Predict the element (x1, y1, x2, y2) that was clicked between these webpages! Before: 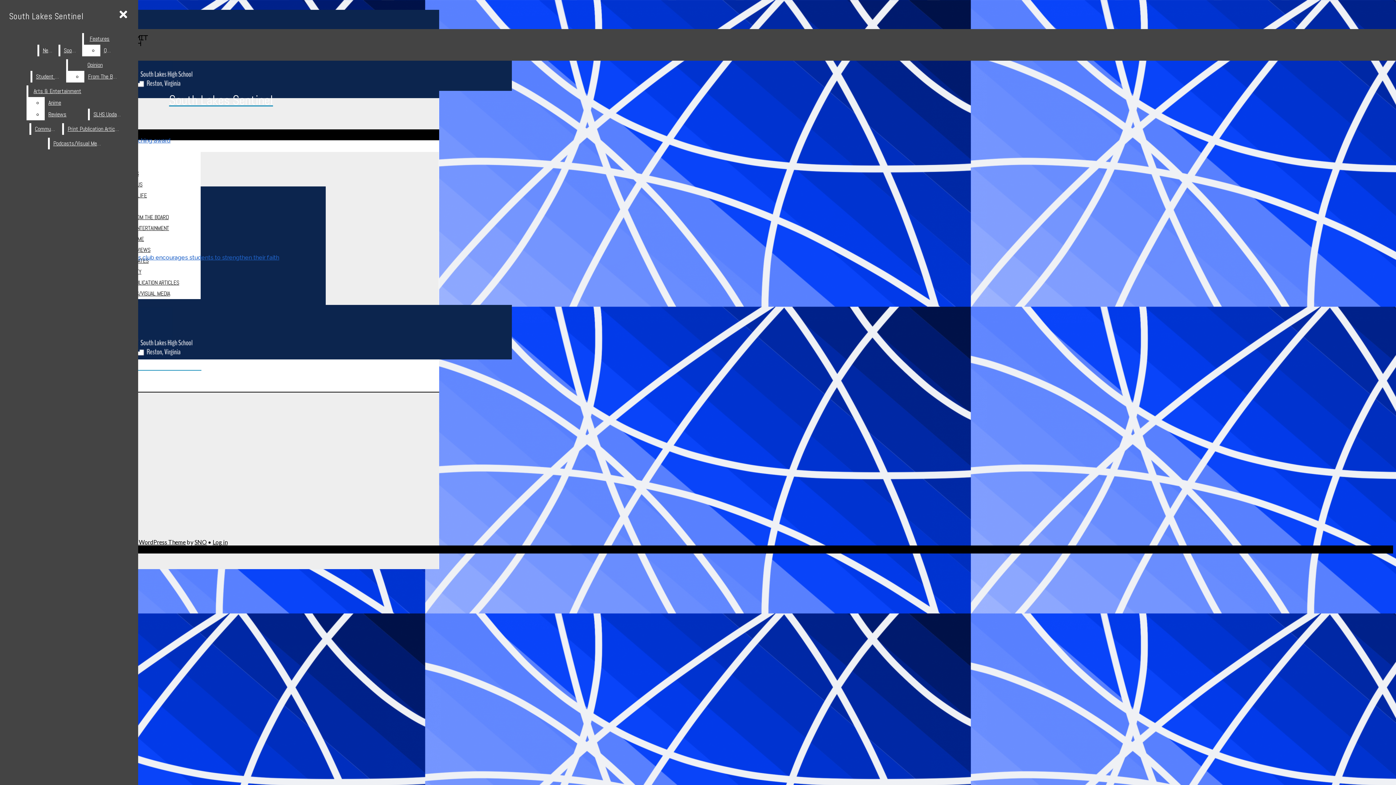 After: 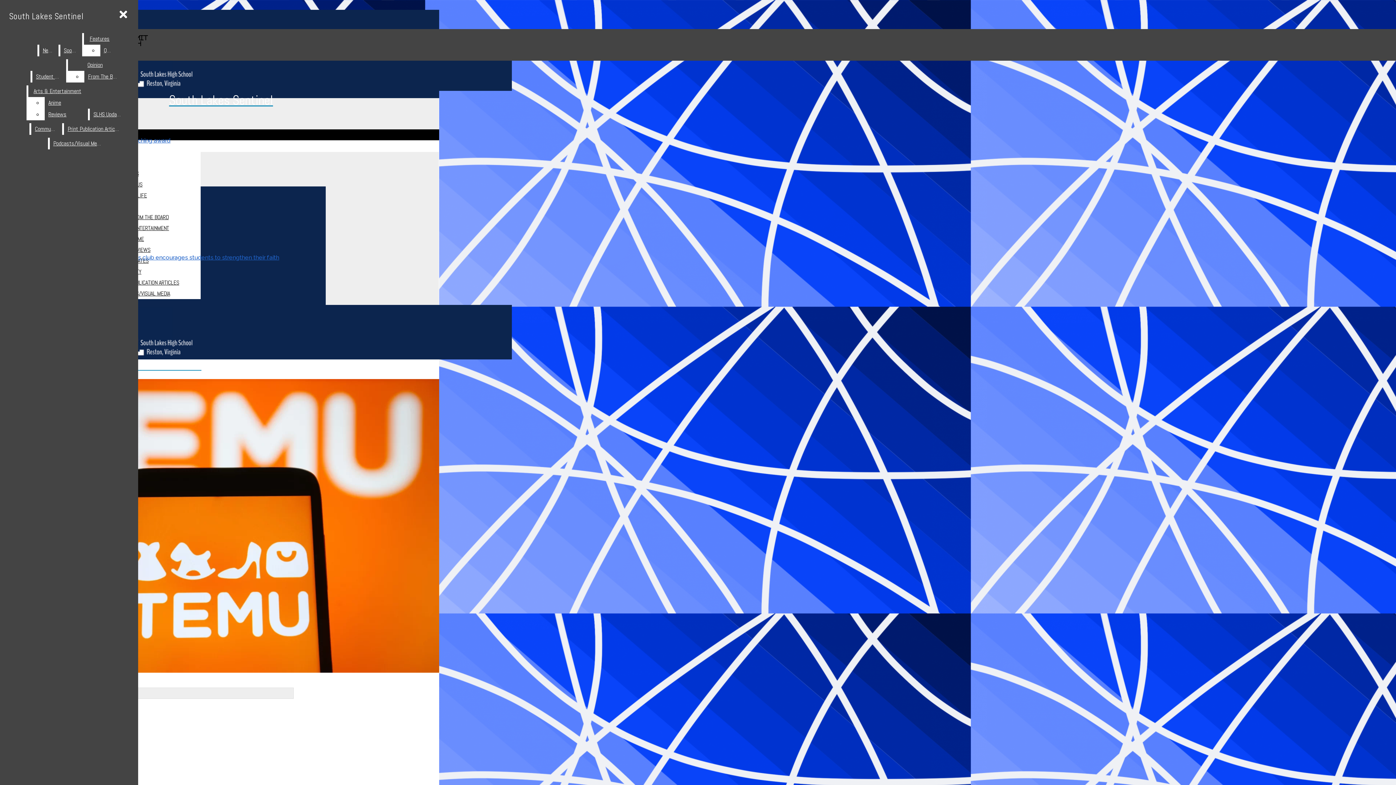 Action: label: Podcasts/Visual Media bbox: (49, 137, 104, 149)